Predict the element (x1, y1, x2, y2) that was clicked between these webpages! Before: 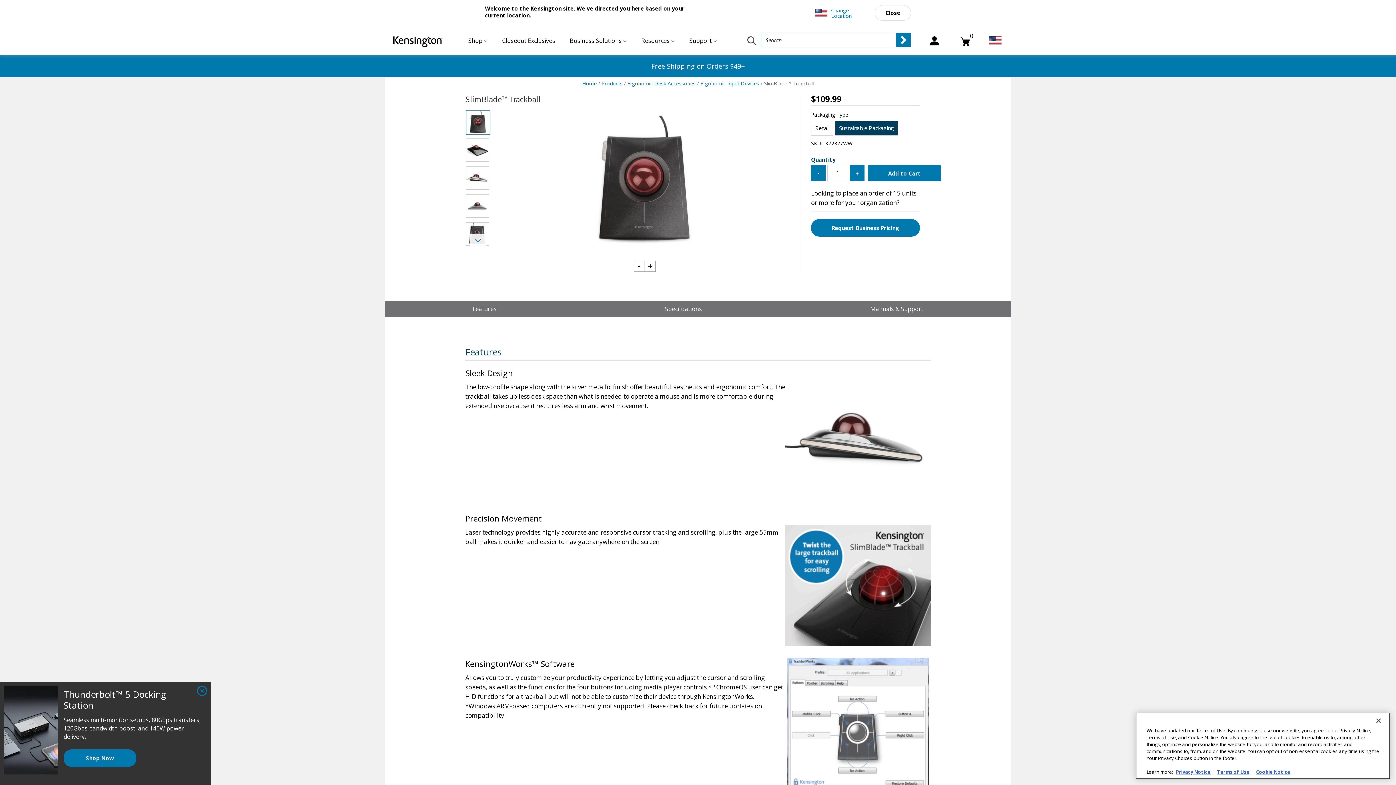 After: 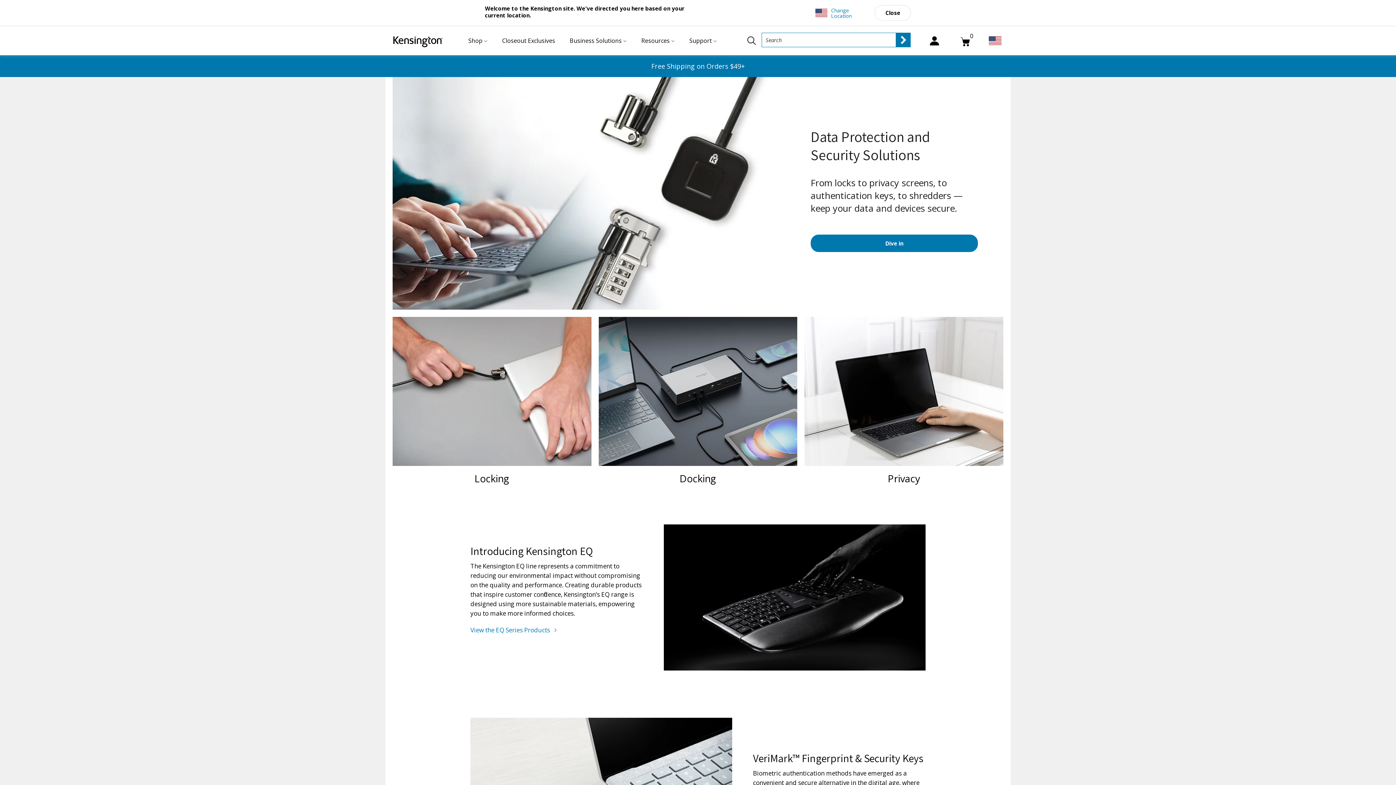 Action: bbox: (392, 31, 461, 47)